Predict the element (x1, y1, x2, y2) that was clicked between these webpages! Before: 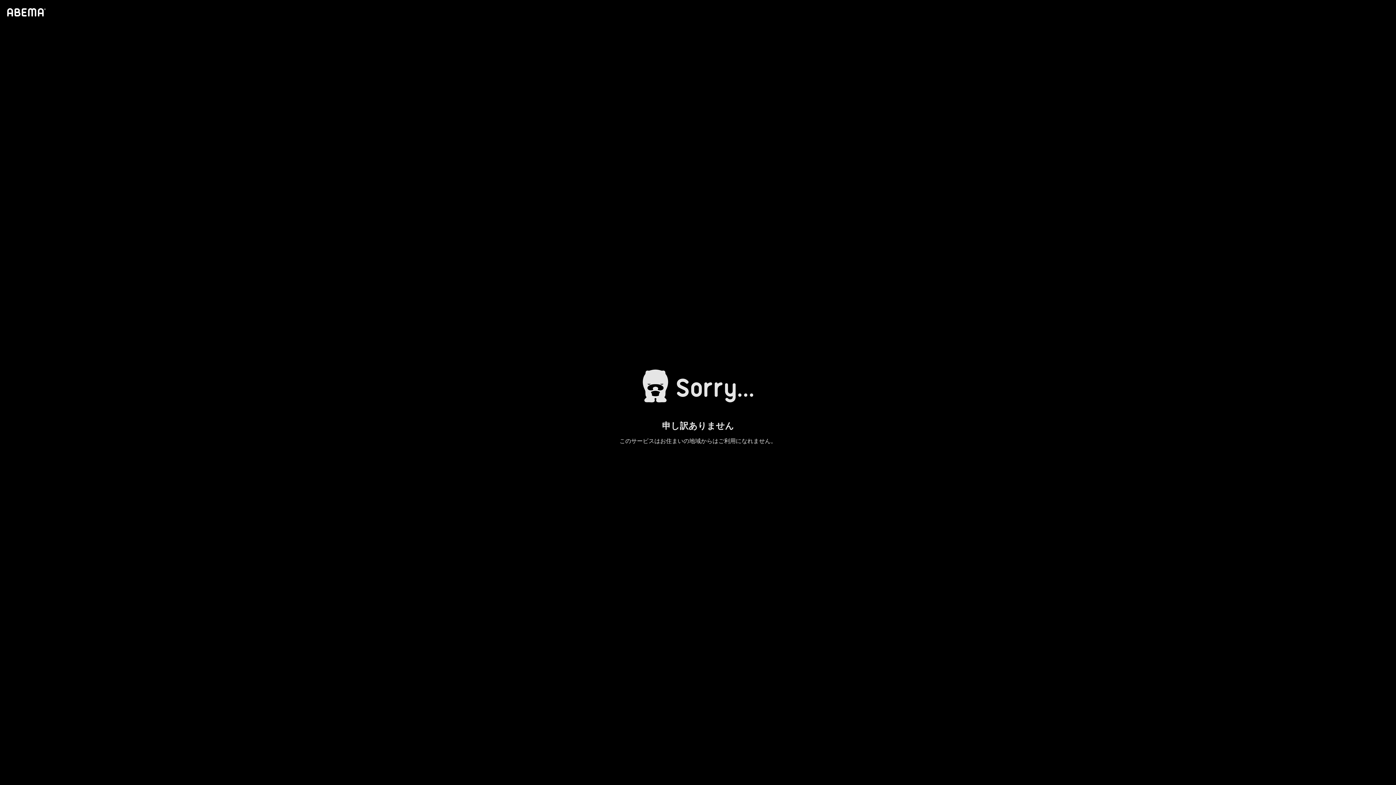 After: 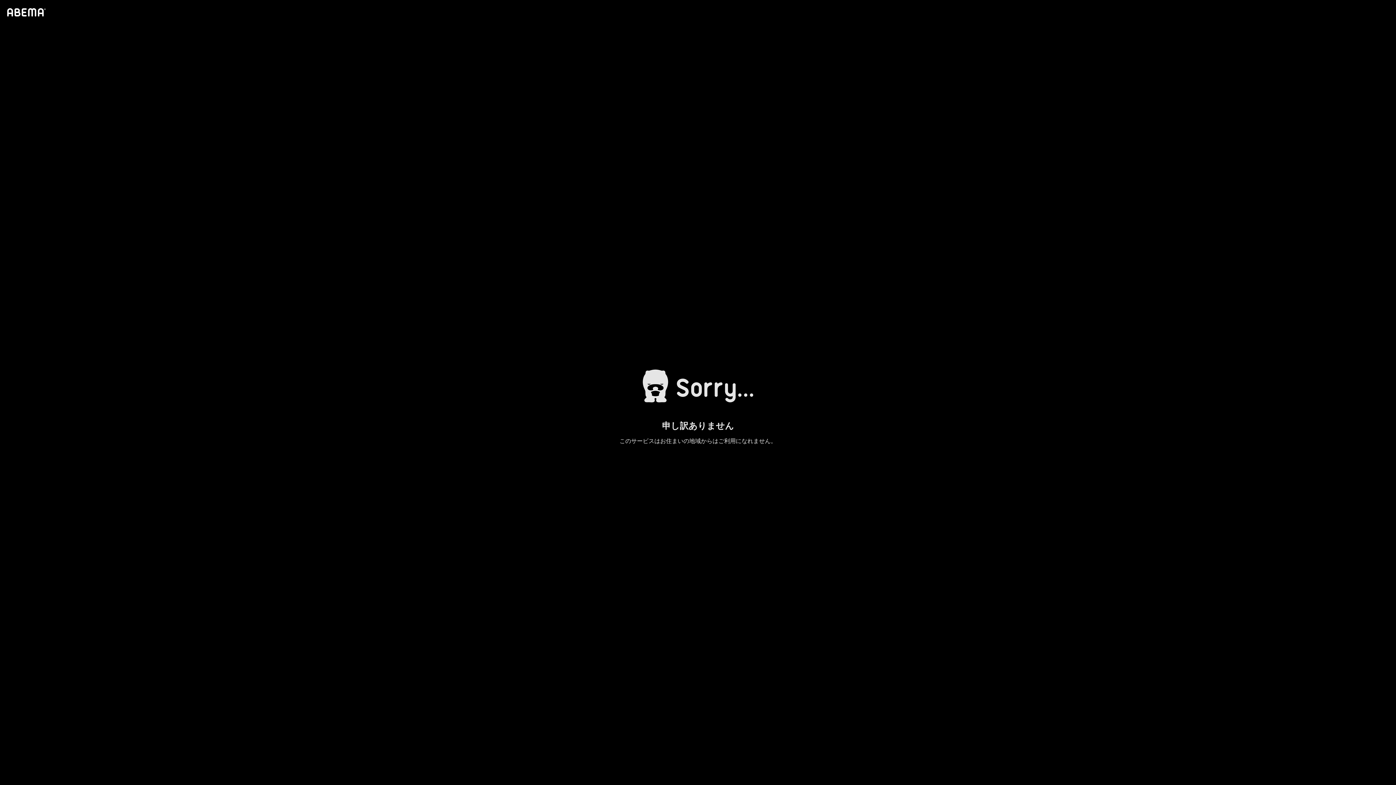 Action: bbox: (4, 1, 46, 23)